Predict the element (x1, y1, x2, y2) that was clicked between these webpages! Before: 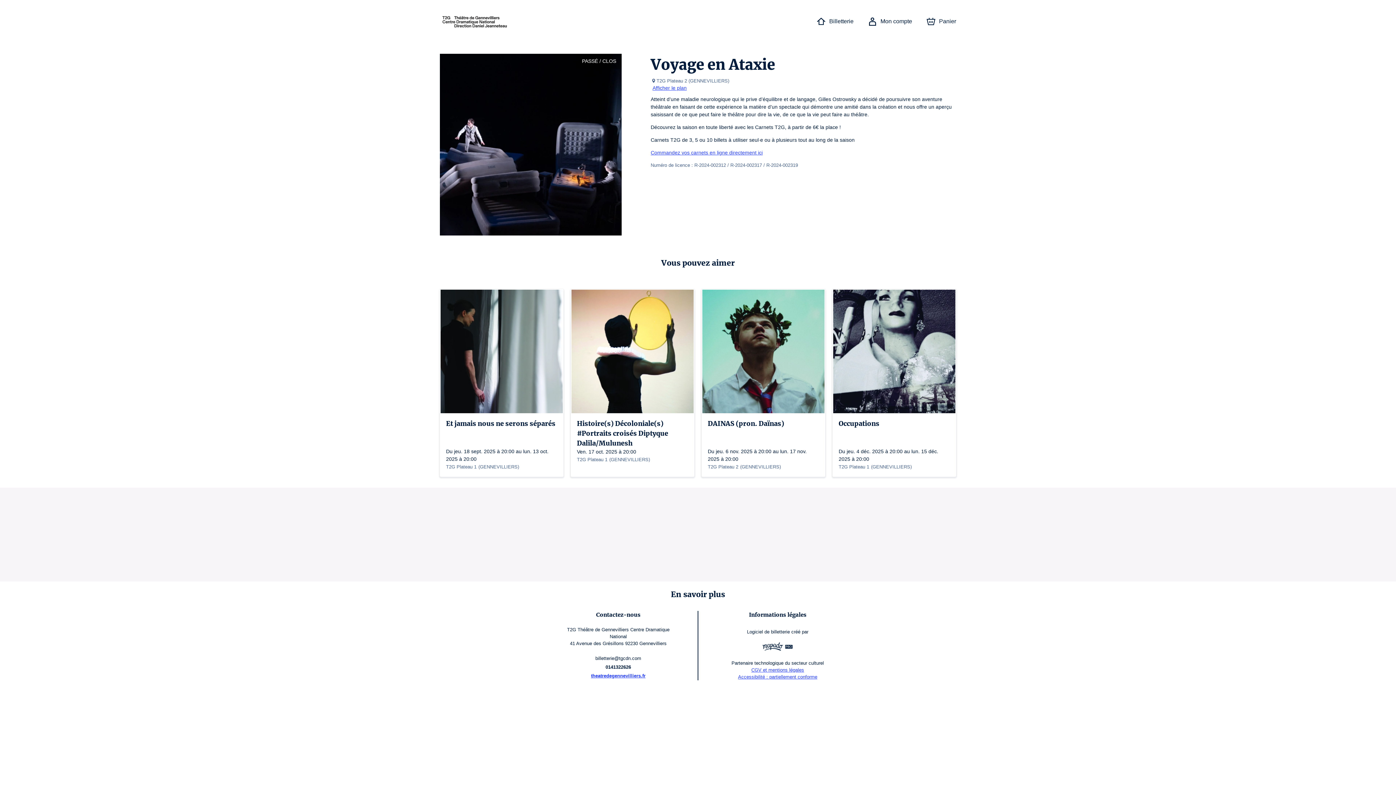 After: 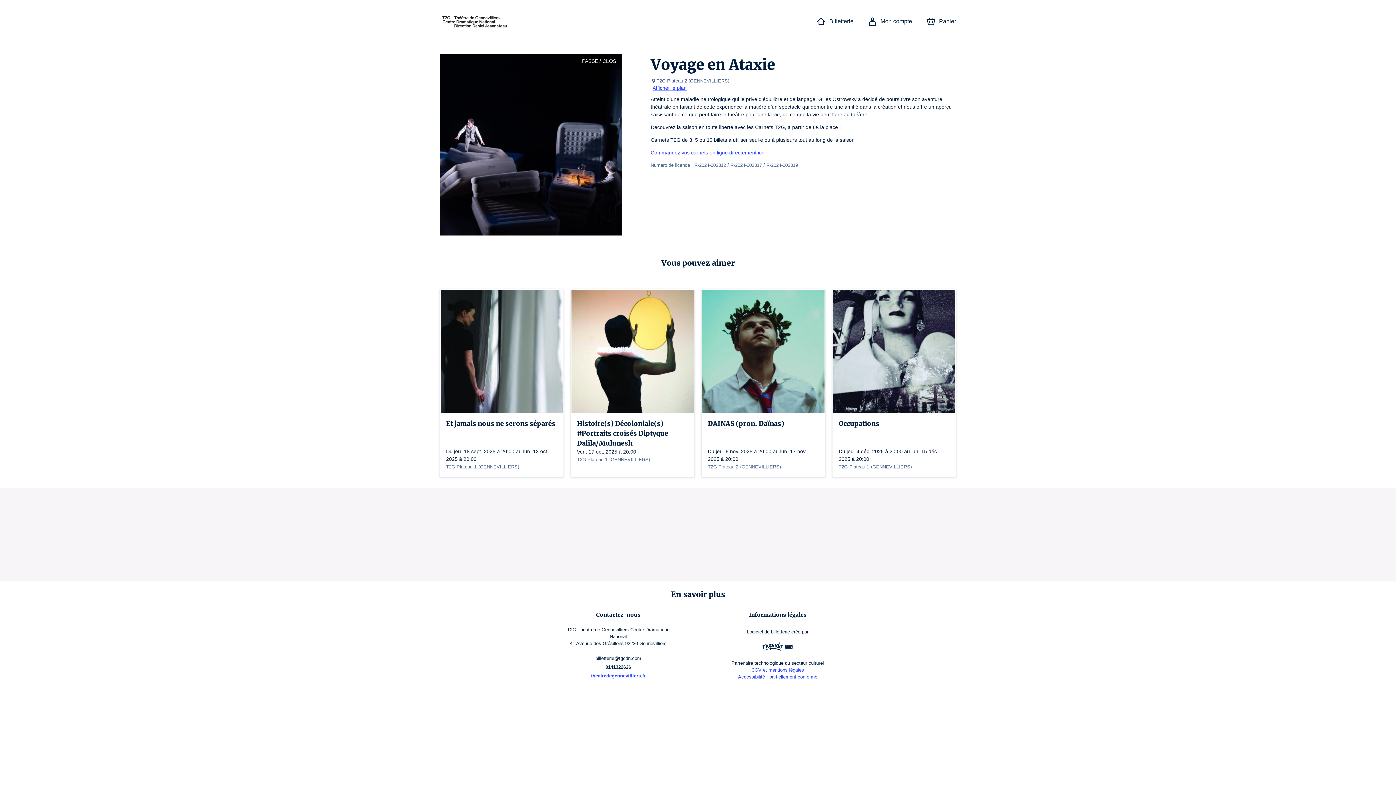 Action: label: Accessibilité : partiellement conforme bbox: (738, 674, 817, 679)